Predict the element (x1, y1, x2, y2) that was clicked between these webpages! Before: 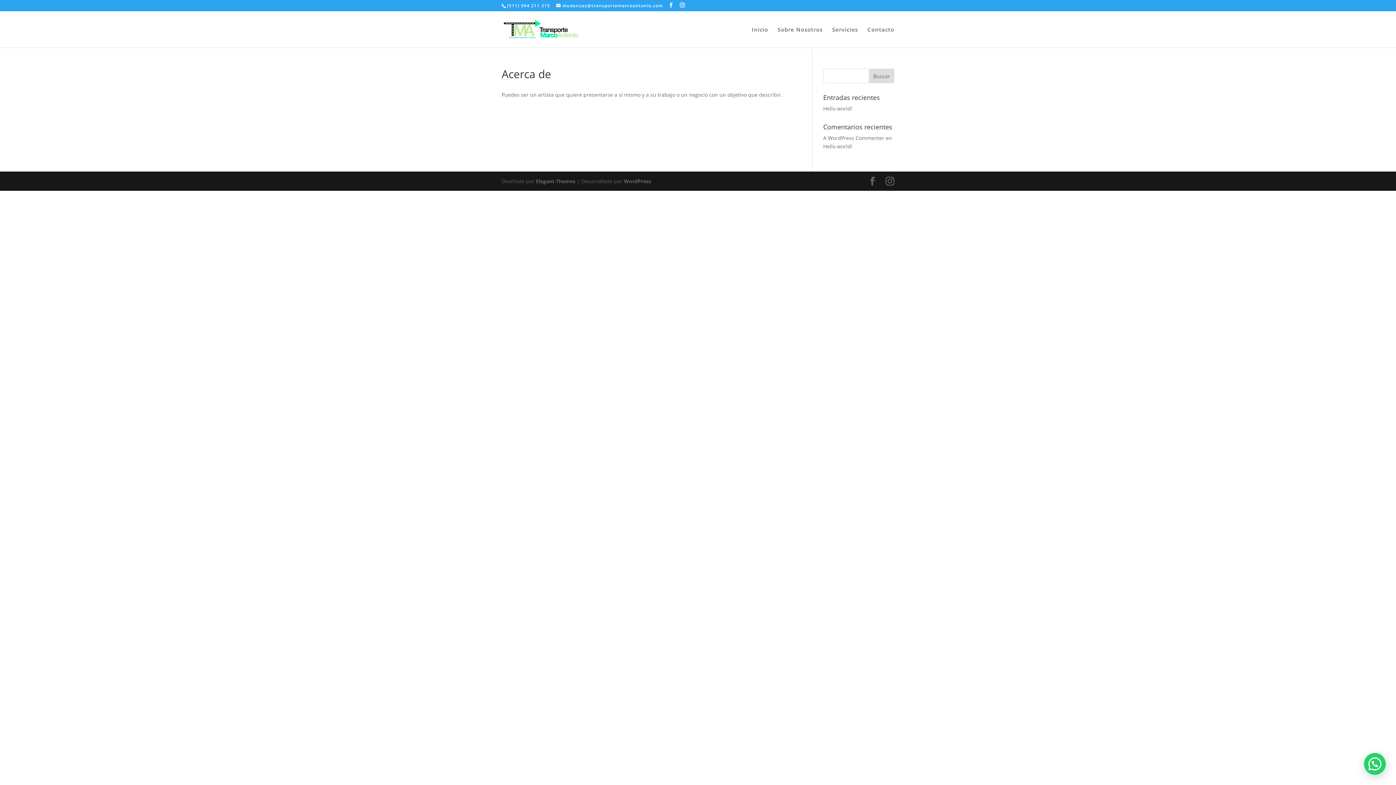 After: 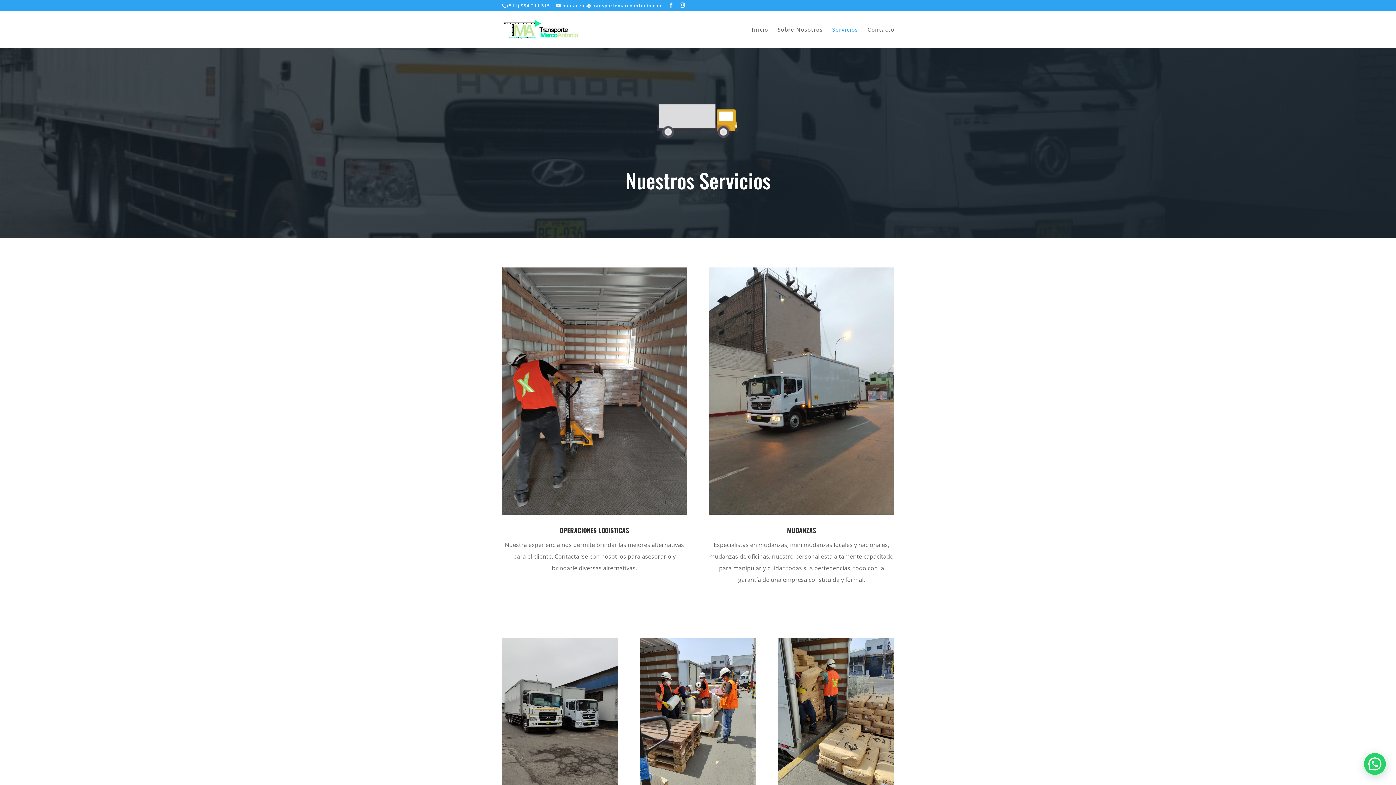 Action: bbox: (832, 26, 858, 47) label: Servicios